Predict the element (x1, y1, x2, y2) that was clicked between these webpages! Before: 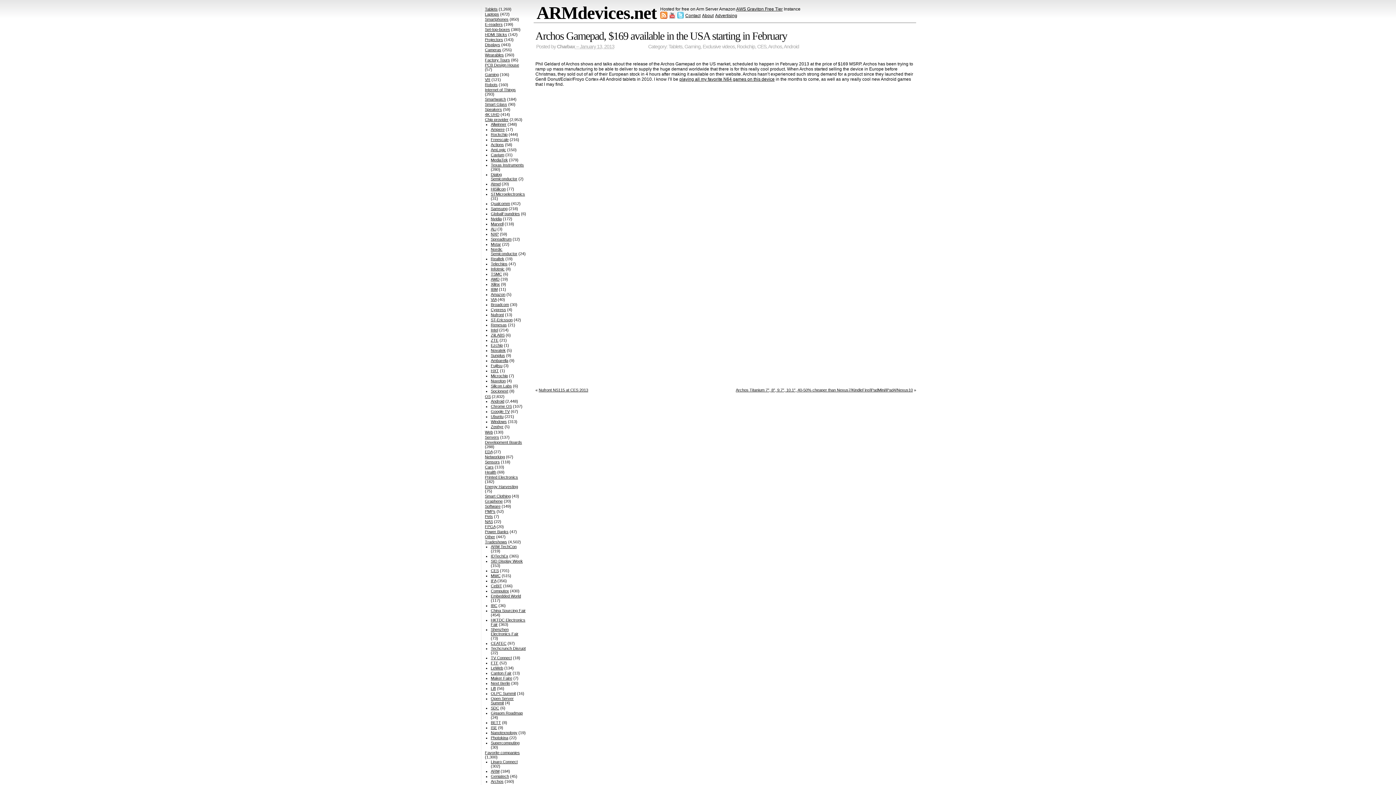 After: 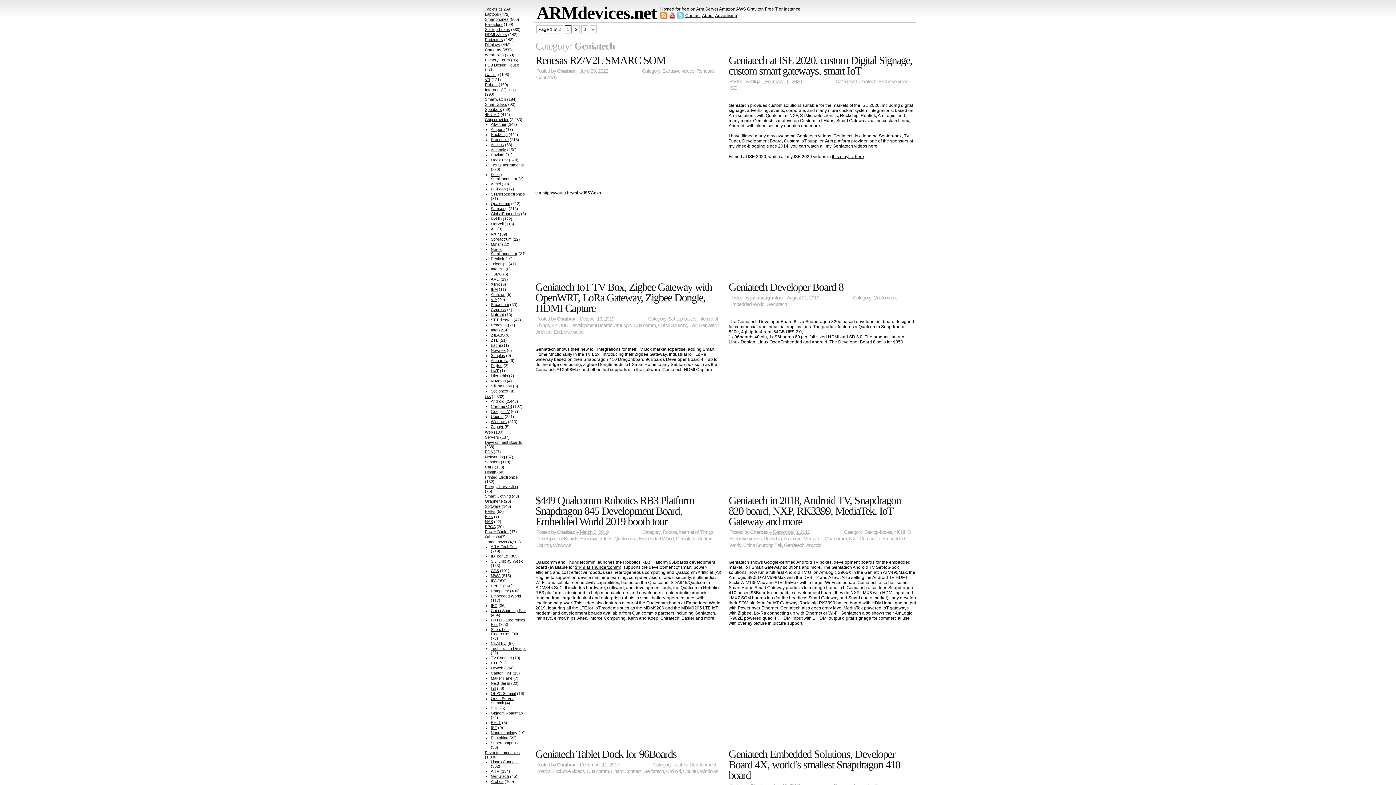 Action: label: Geniatech bbox: (490, 774, 509, 778)